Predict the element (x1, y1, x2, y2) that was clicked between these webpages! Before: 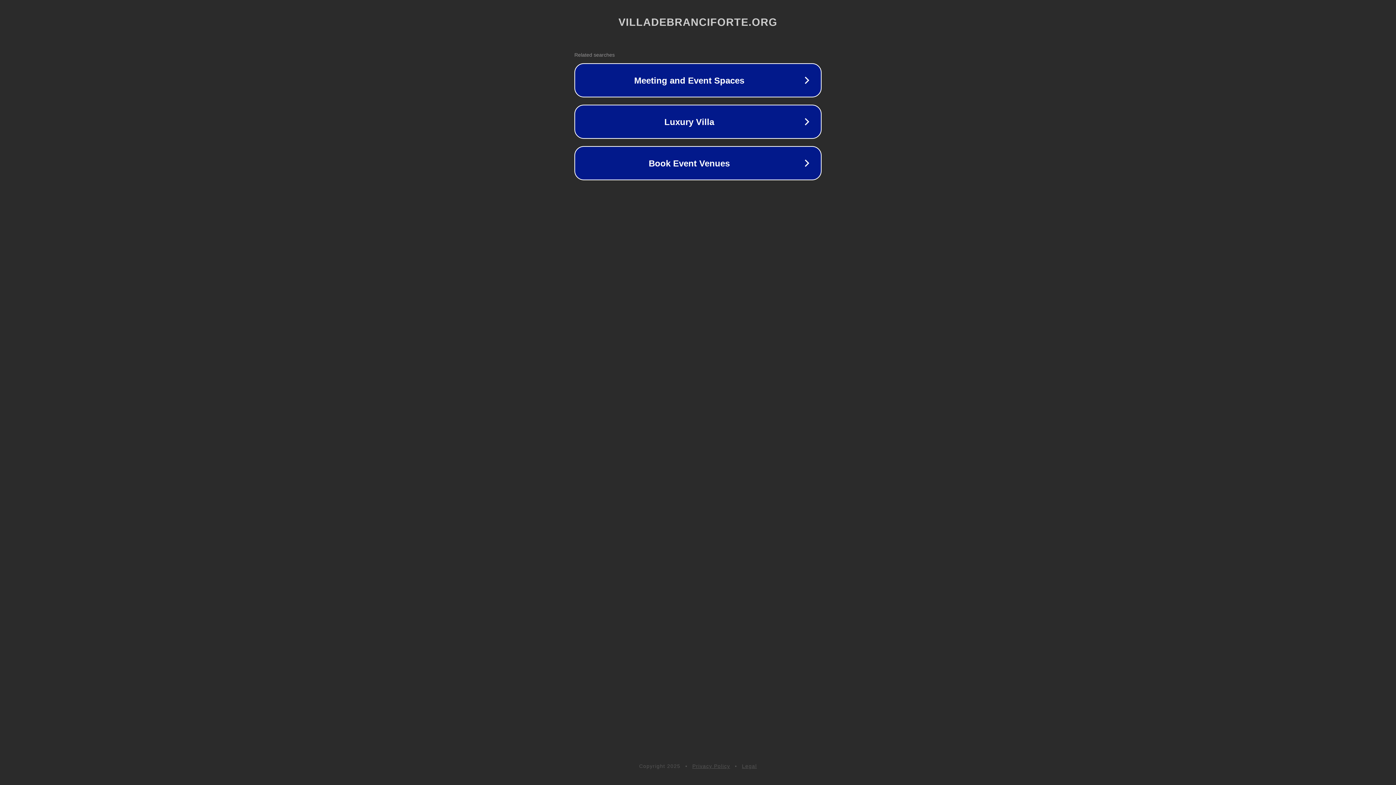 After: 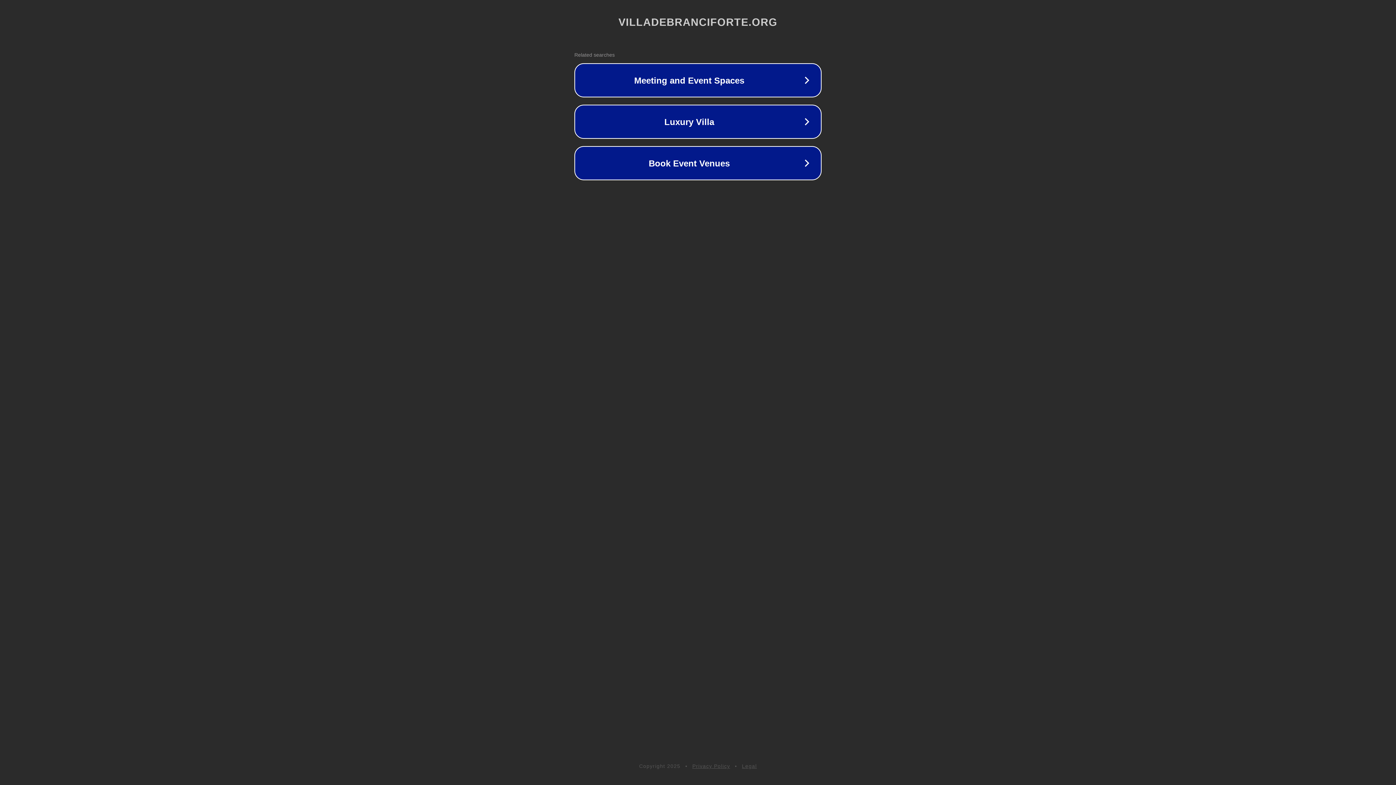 Action: bbox: (742, 763, 757, 769) label: Legal